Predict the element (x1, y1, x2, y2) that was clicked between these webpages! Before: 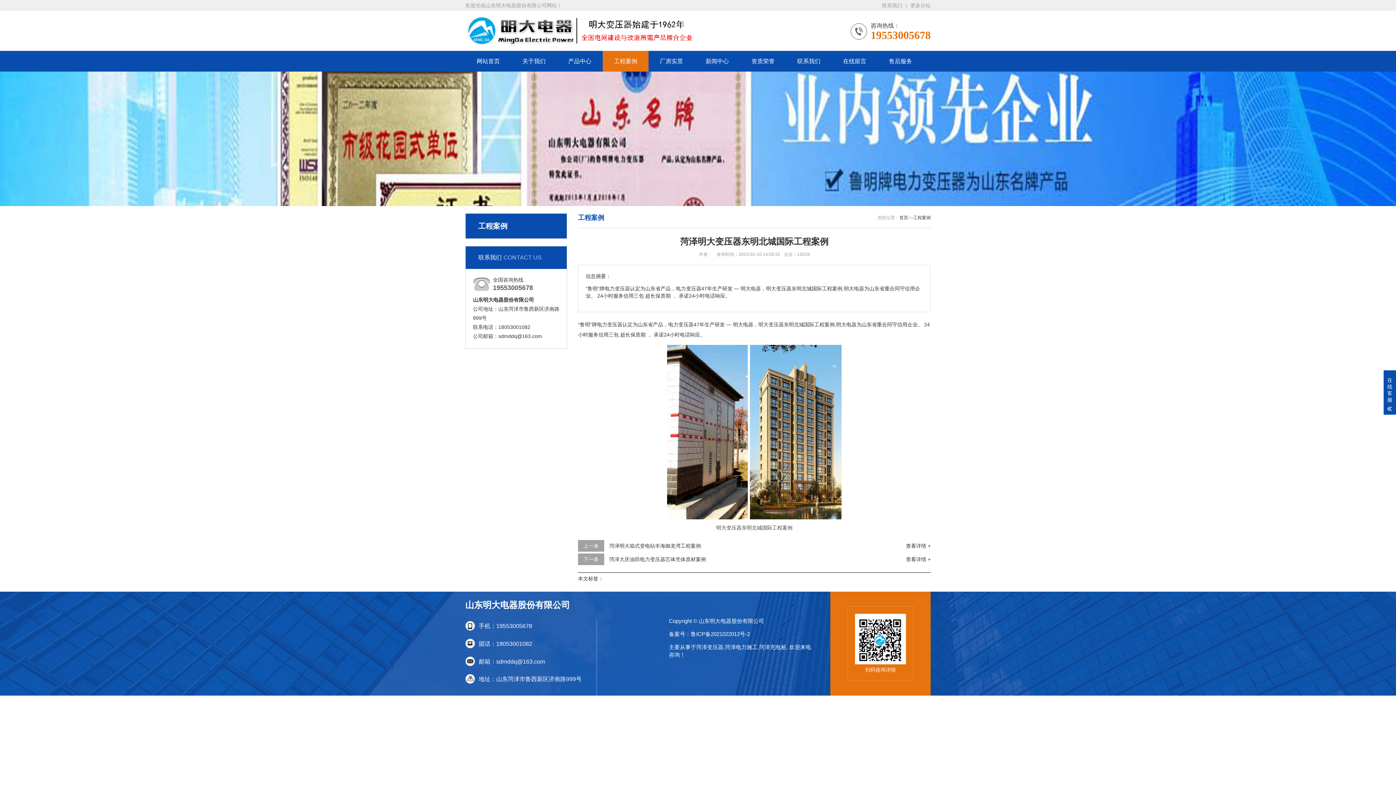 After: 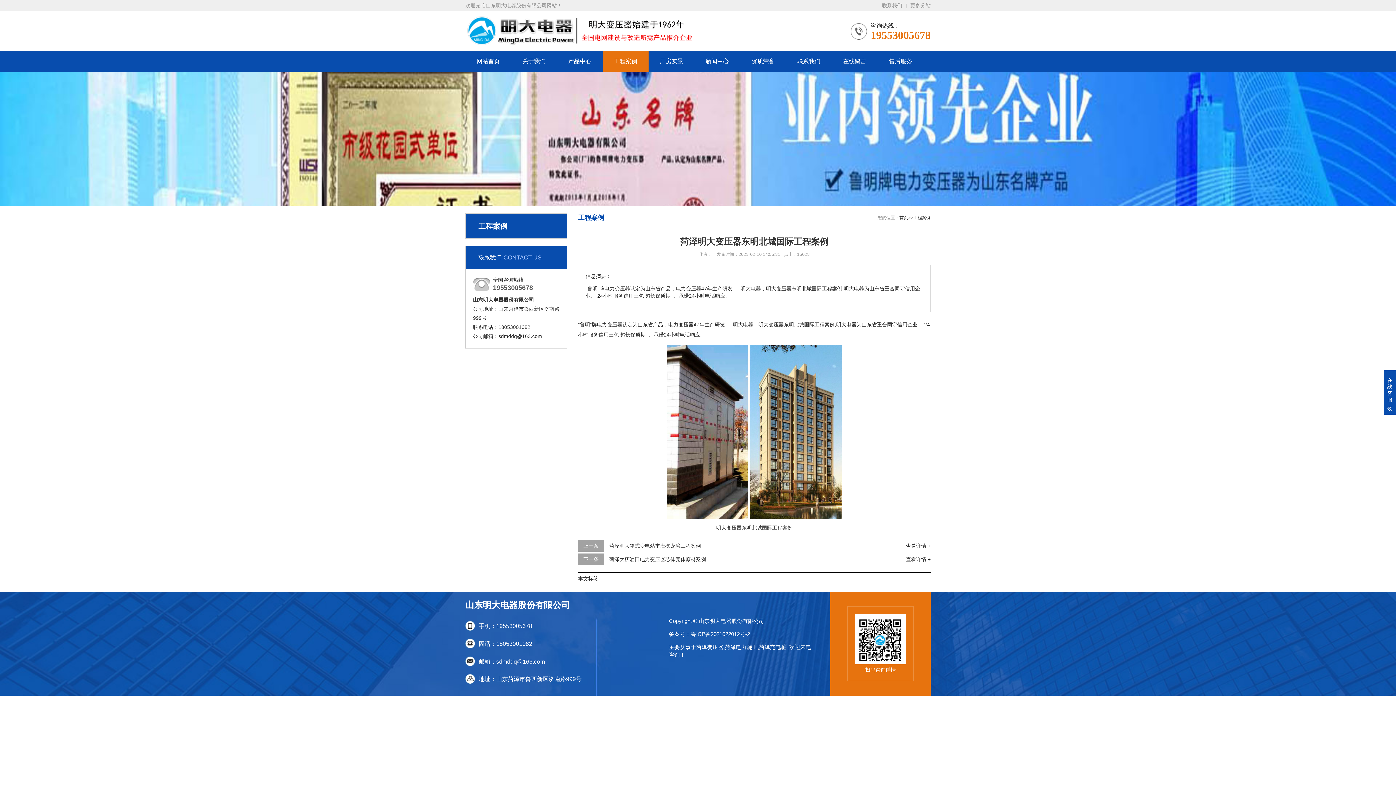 Action: bbox: (690, 631, 750, 637) label: 鲁ICP备2021022012号-2